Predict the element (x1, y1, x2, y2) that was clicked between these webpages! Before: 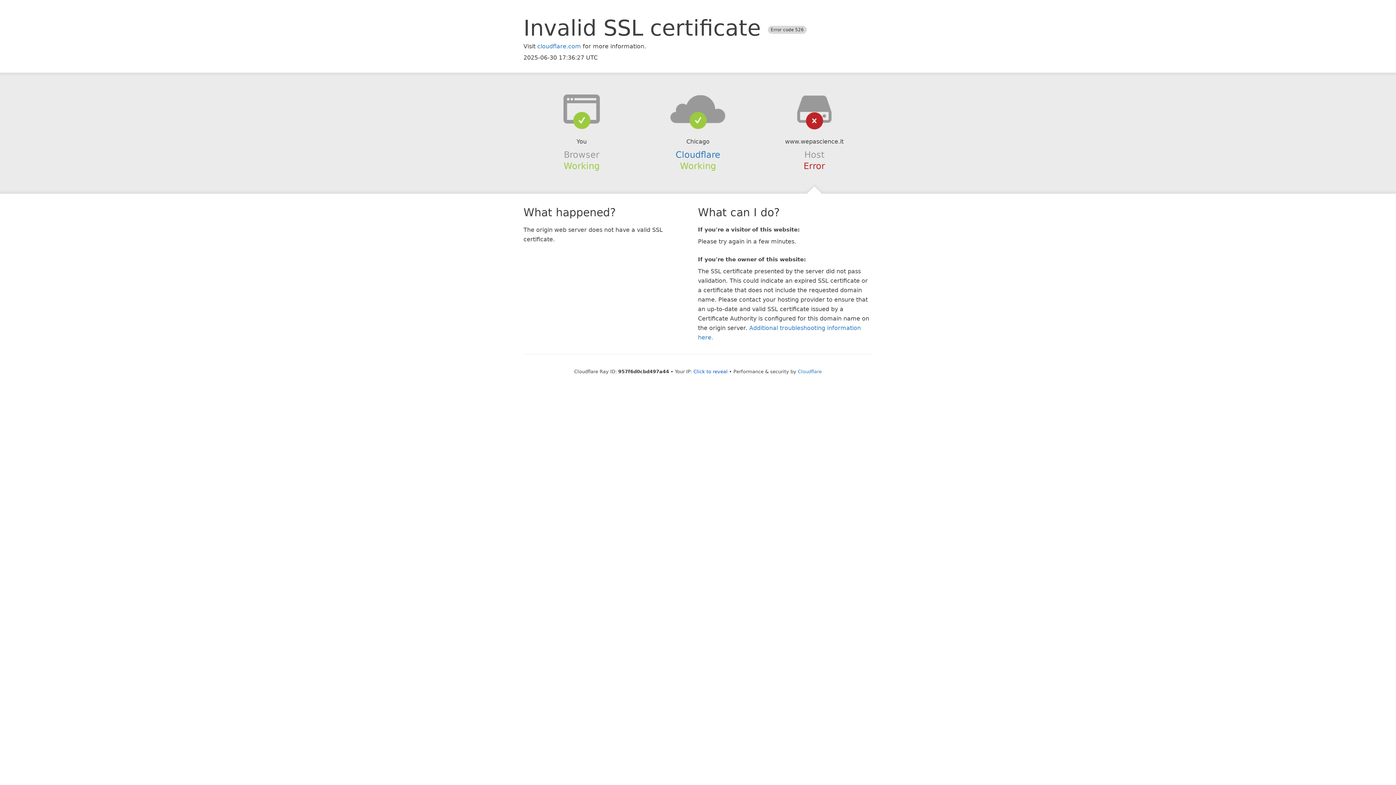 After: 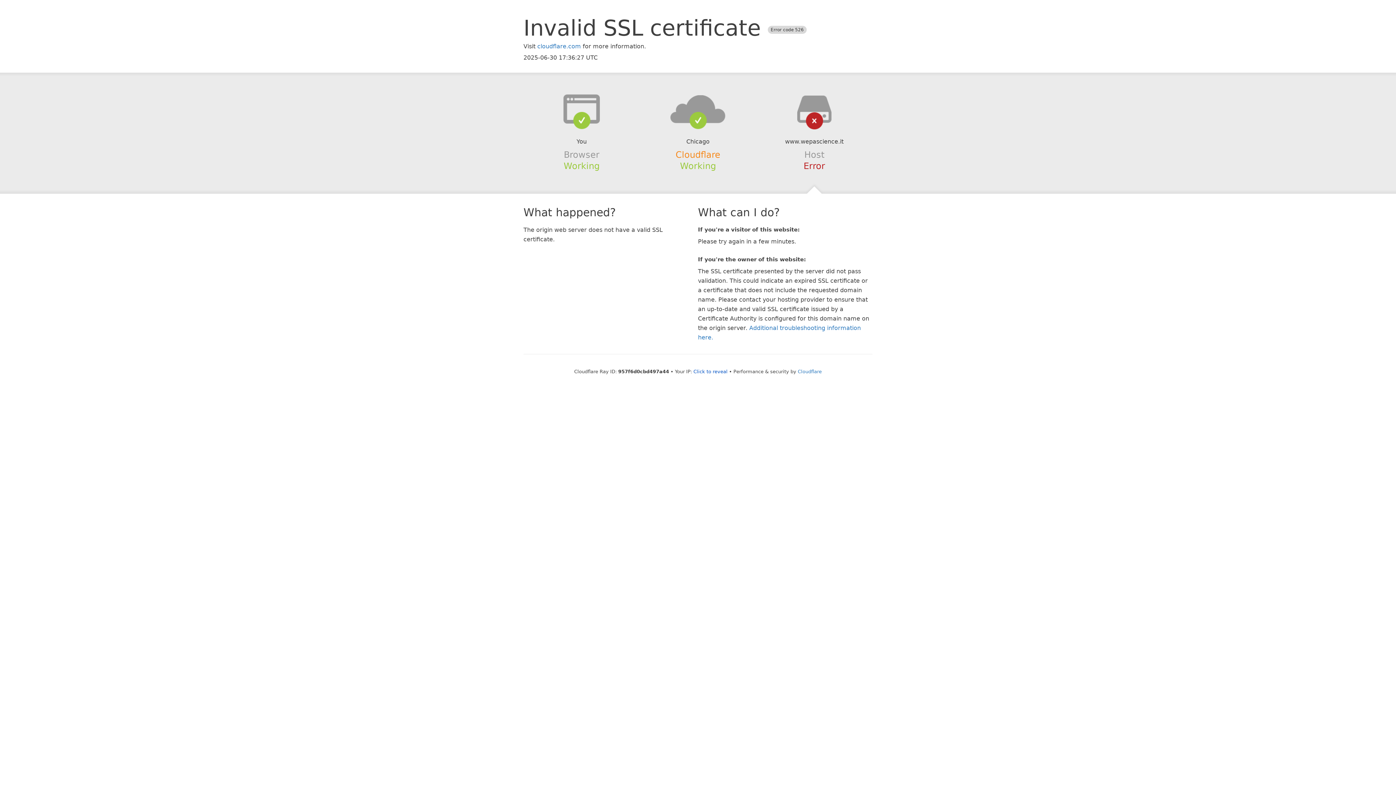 Action: label: Cloudflare bbox: (675, 149, 720, 159)